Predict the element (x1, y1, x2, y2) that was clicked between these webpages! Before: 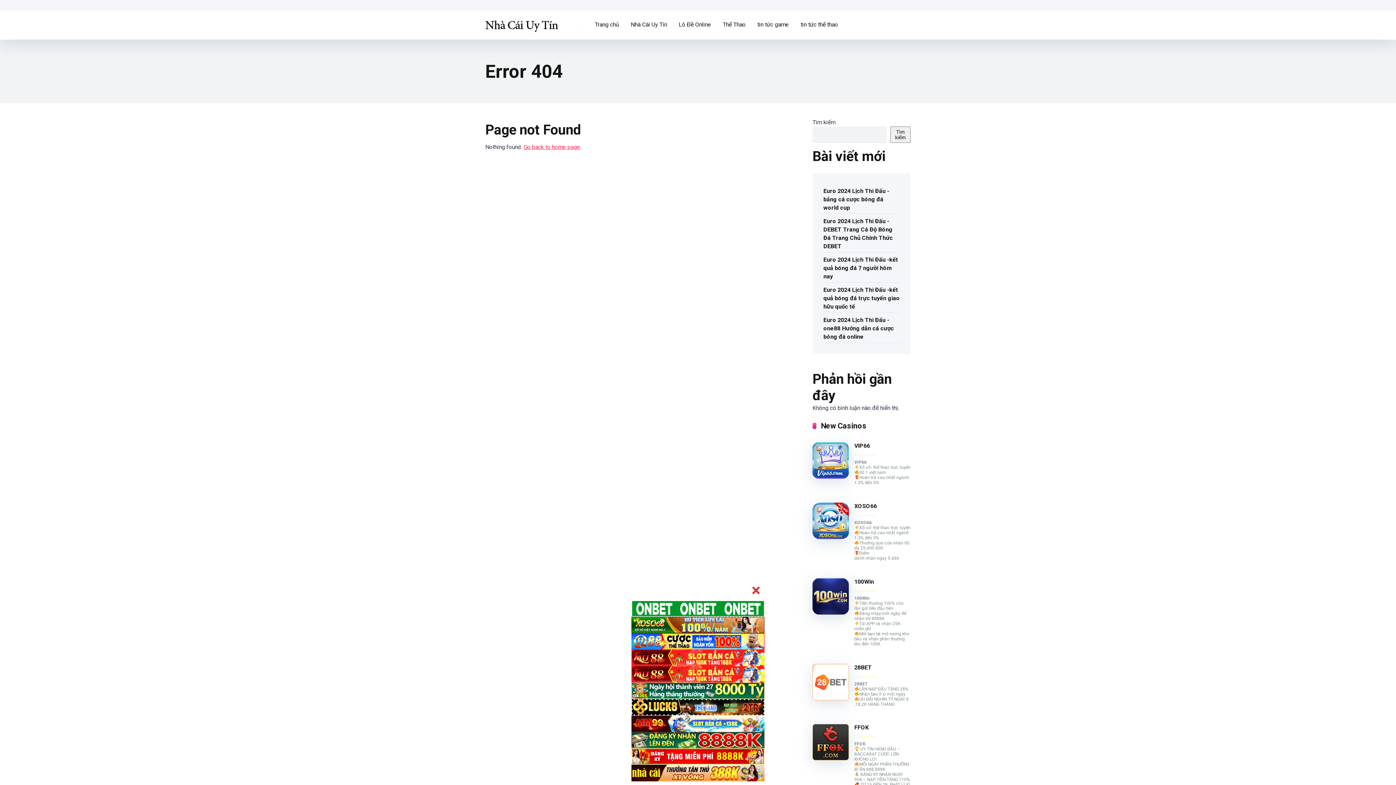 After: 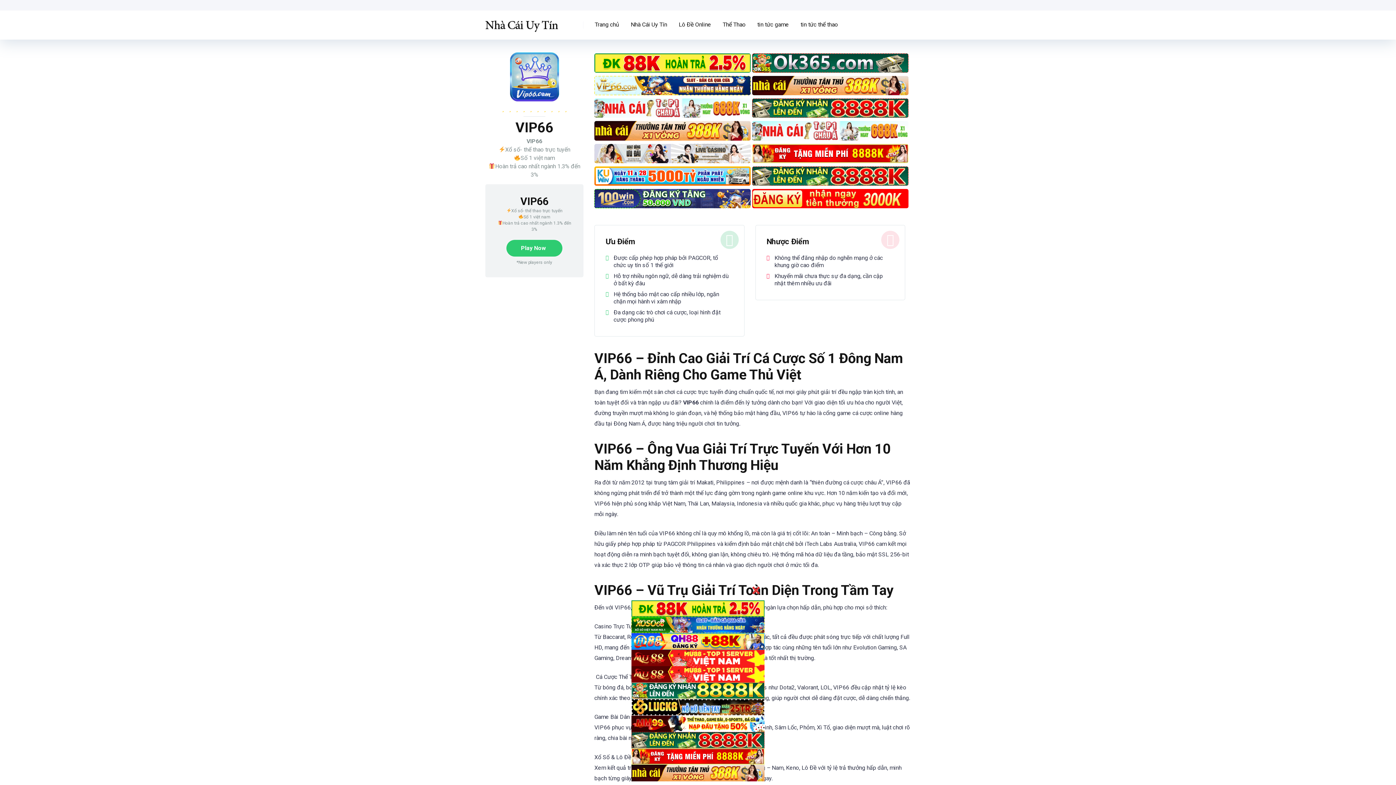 Action: bbox: (812, 473, 849, 480)